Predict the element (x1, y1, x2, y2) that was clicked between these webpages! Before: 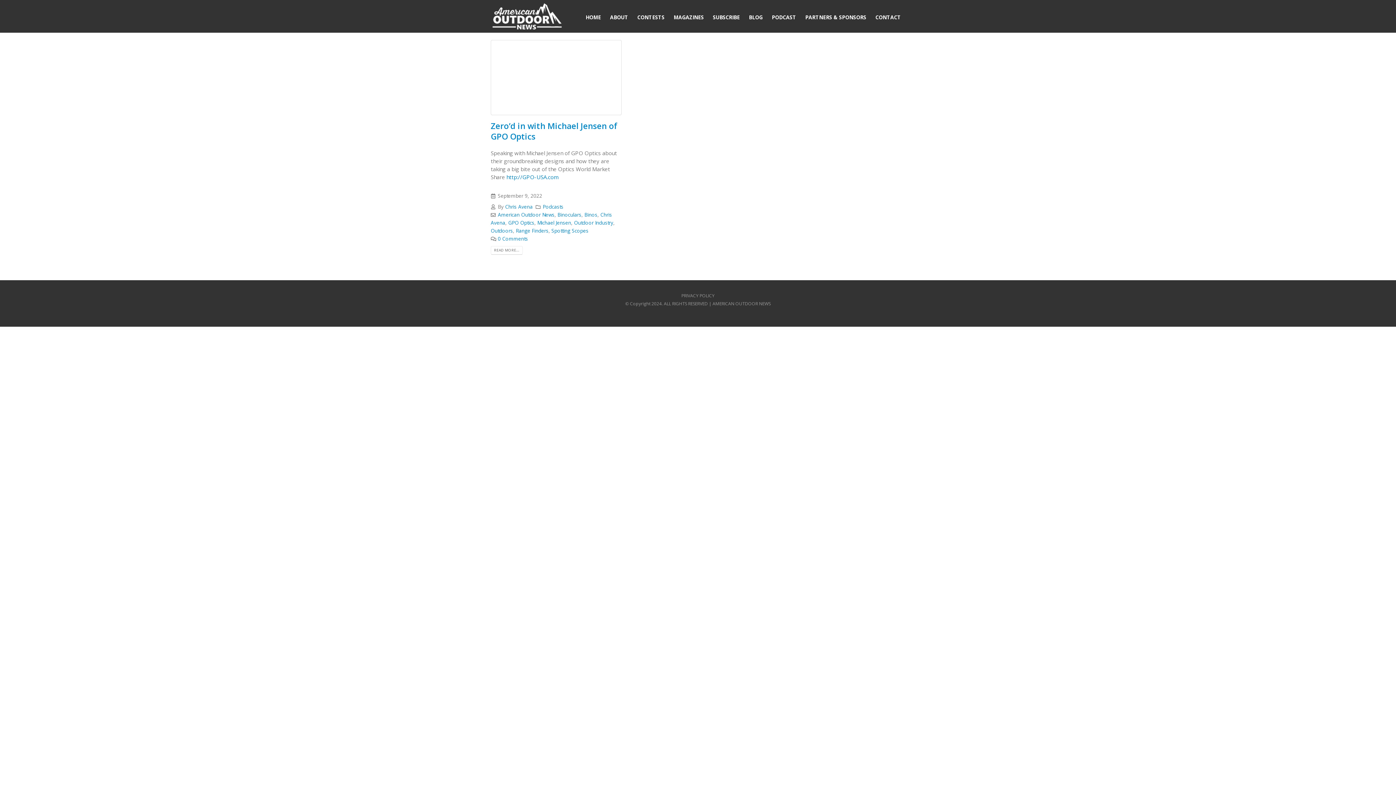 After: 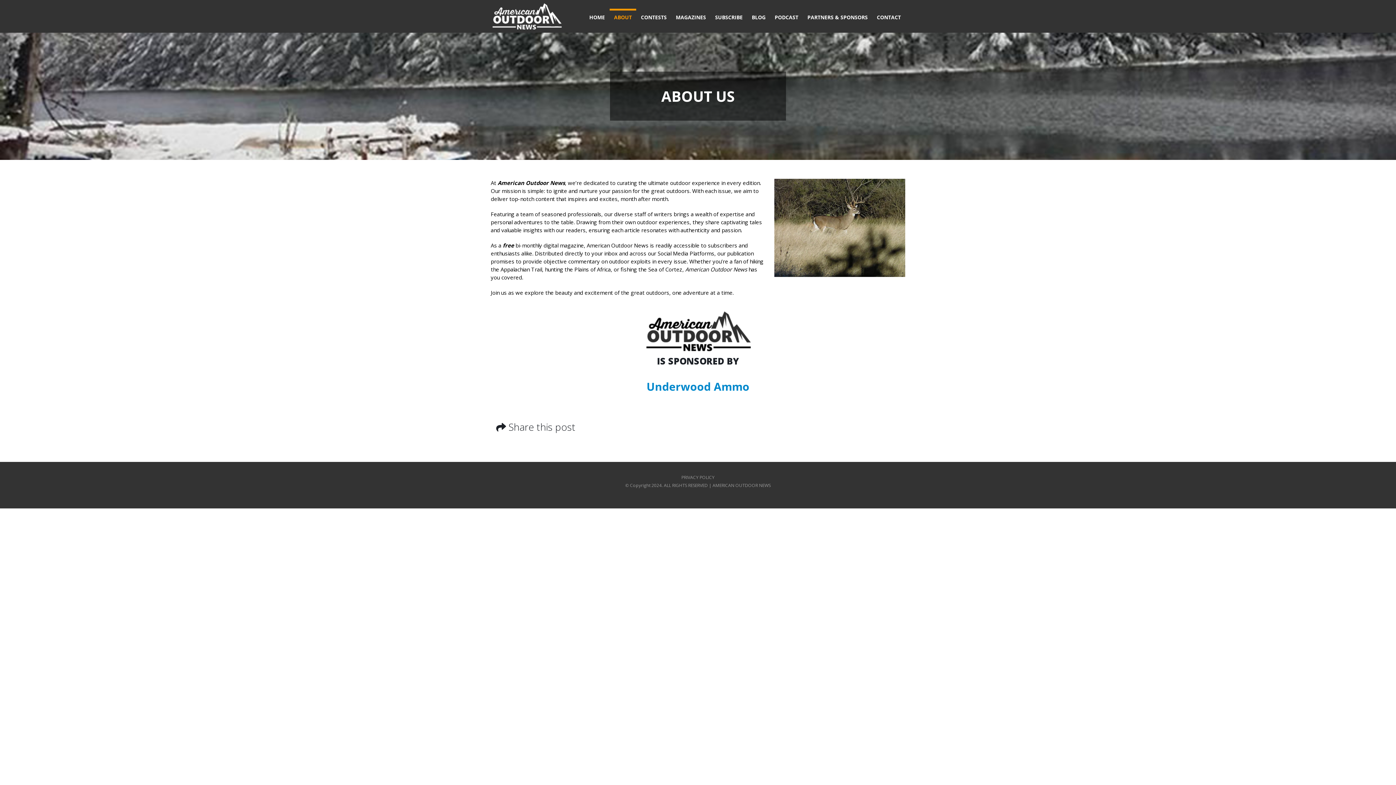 Action: bbox: (605, 8, 632, 24) label: ABOUT